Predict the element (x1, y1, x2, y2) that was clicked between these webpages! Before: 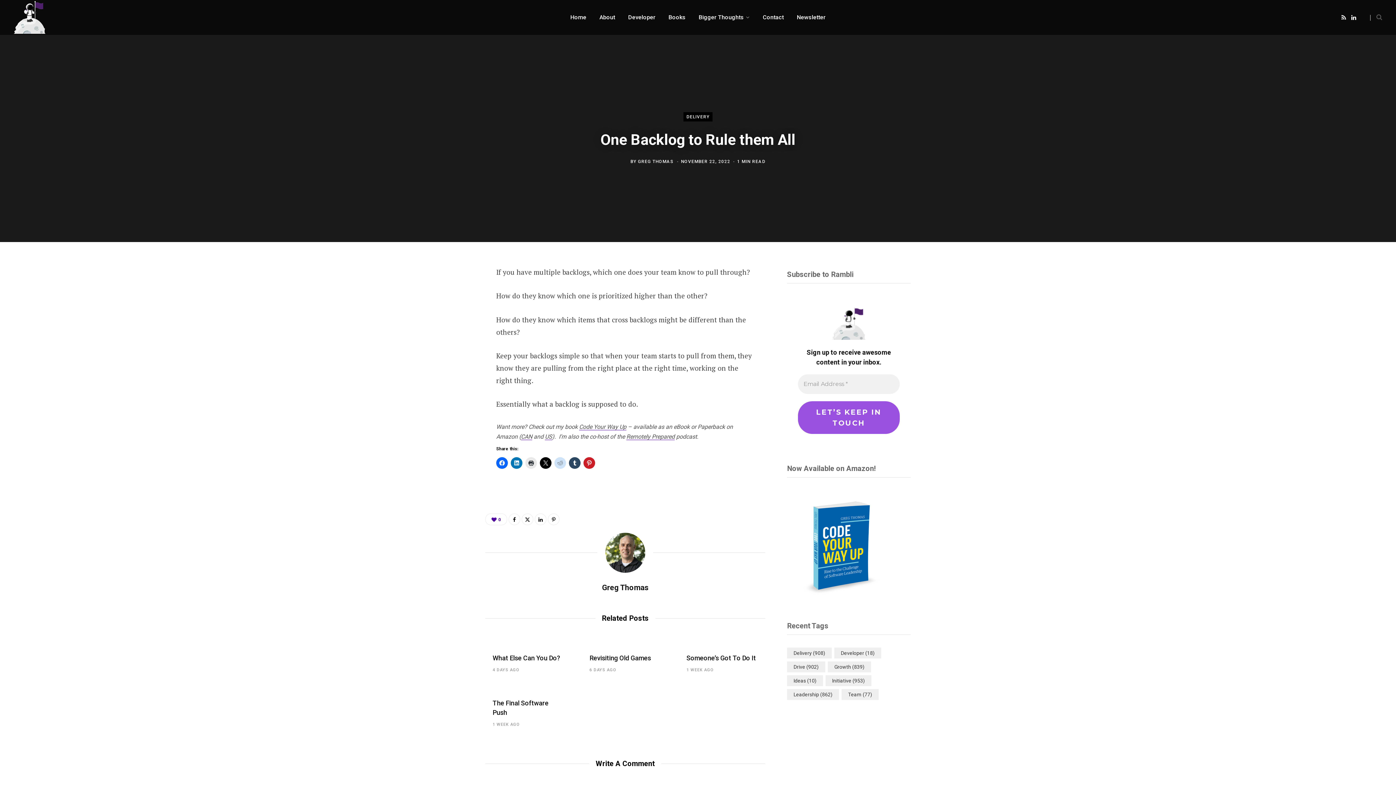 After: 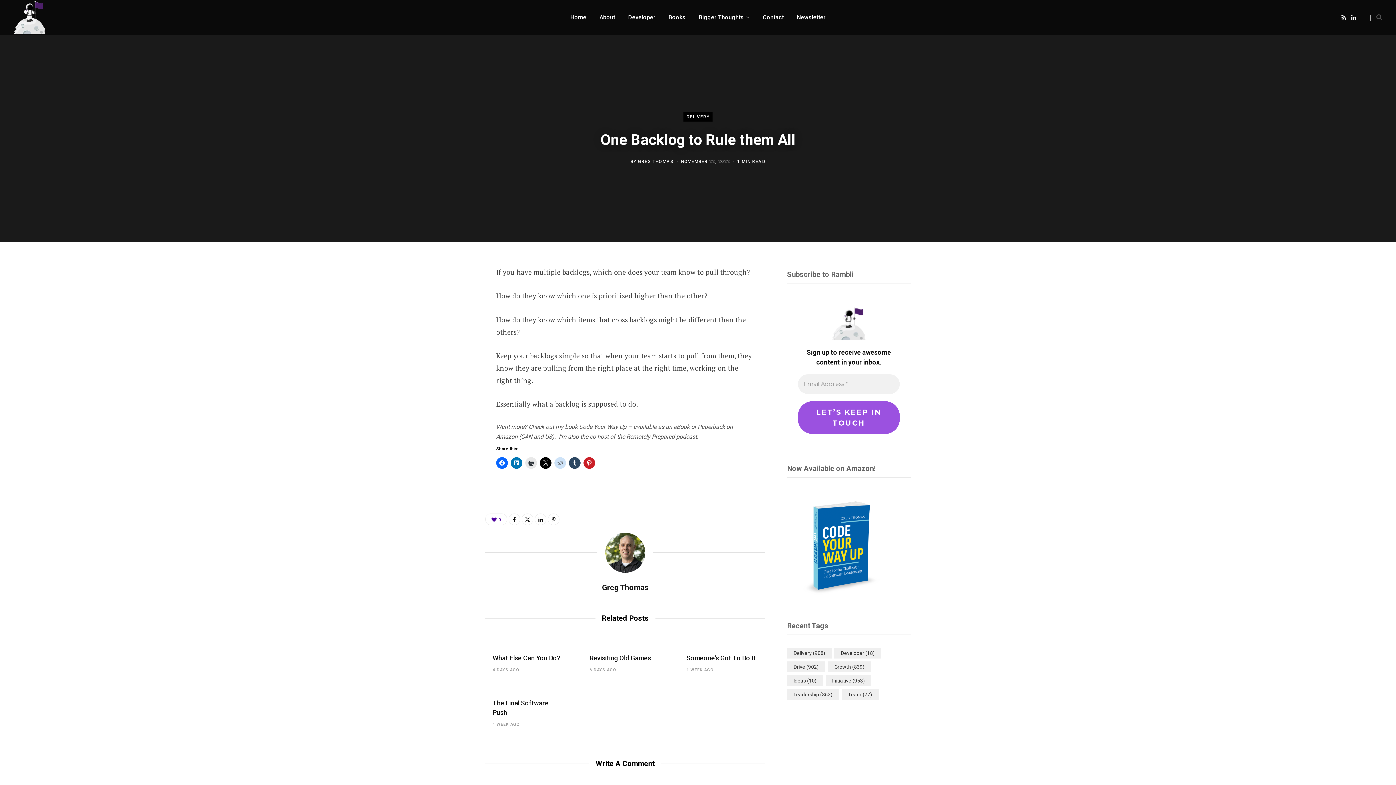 Action: label: Remotely Prepared bbox: (626, 433, 674, 440)